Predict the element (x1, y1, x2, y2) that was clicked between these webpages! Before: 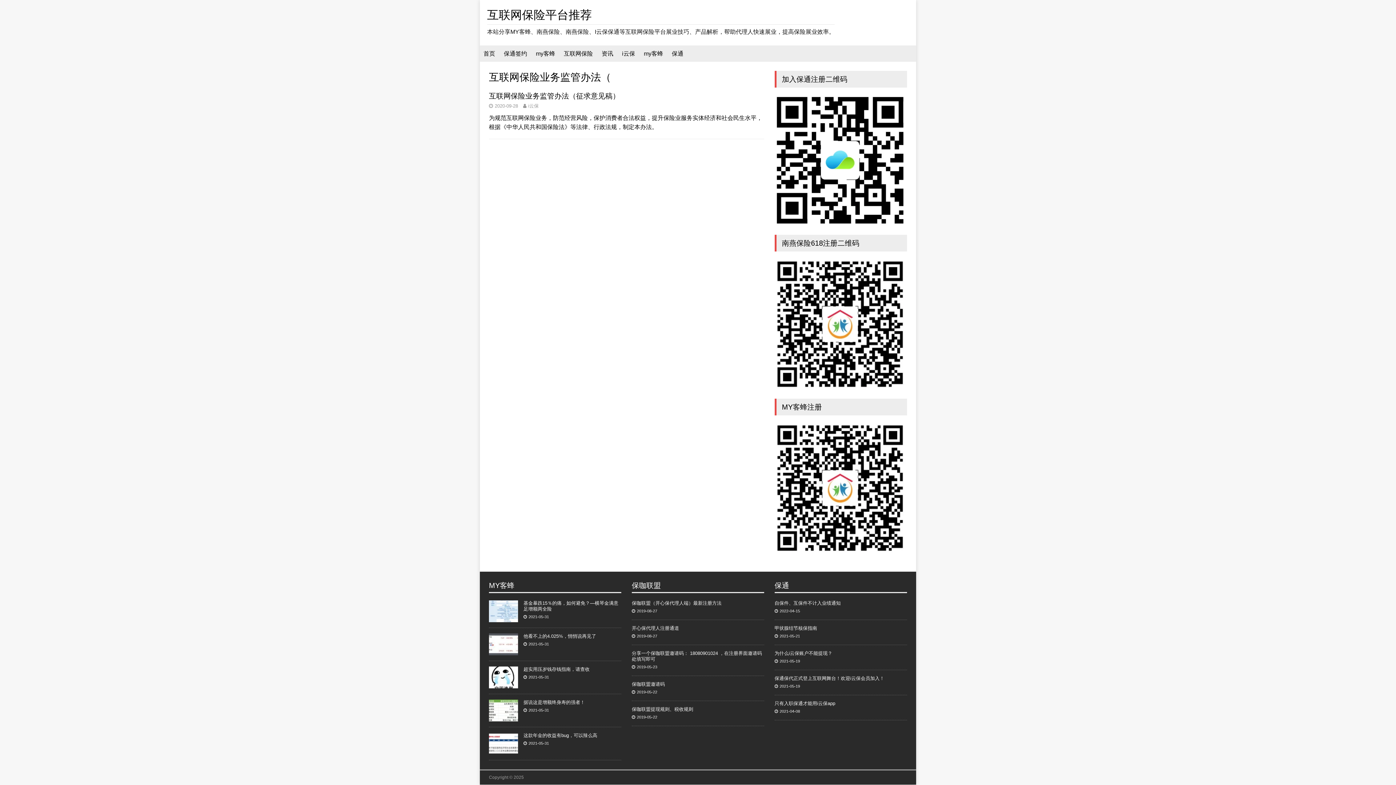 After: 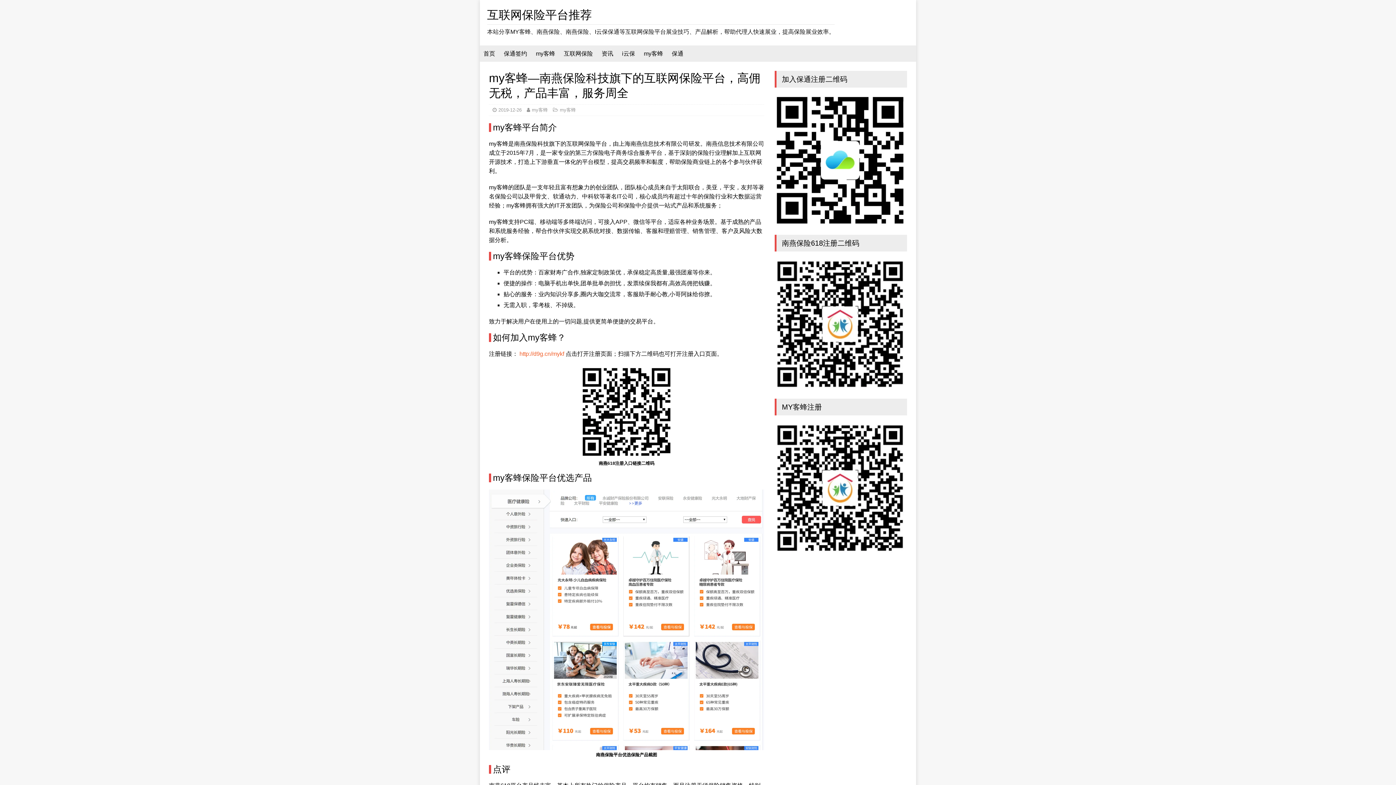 Action: label: my客蜂 bbox: (532, 45, 558, 61)